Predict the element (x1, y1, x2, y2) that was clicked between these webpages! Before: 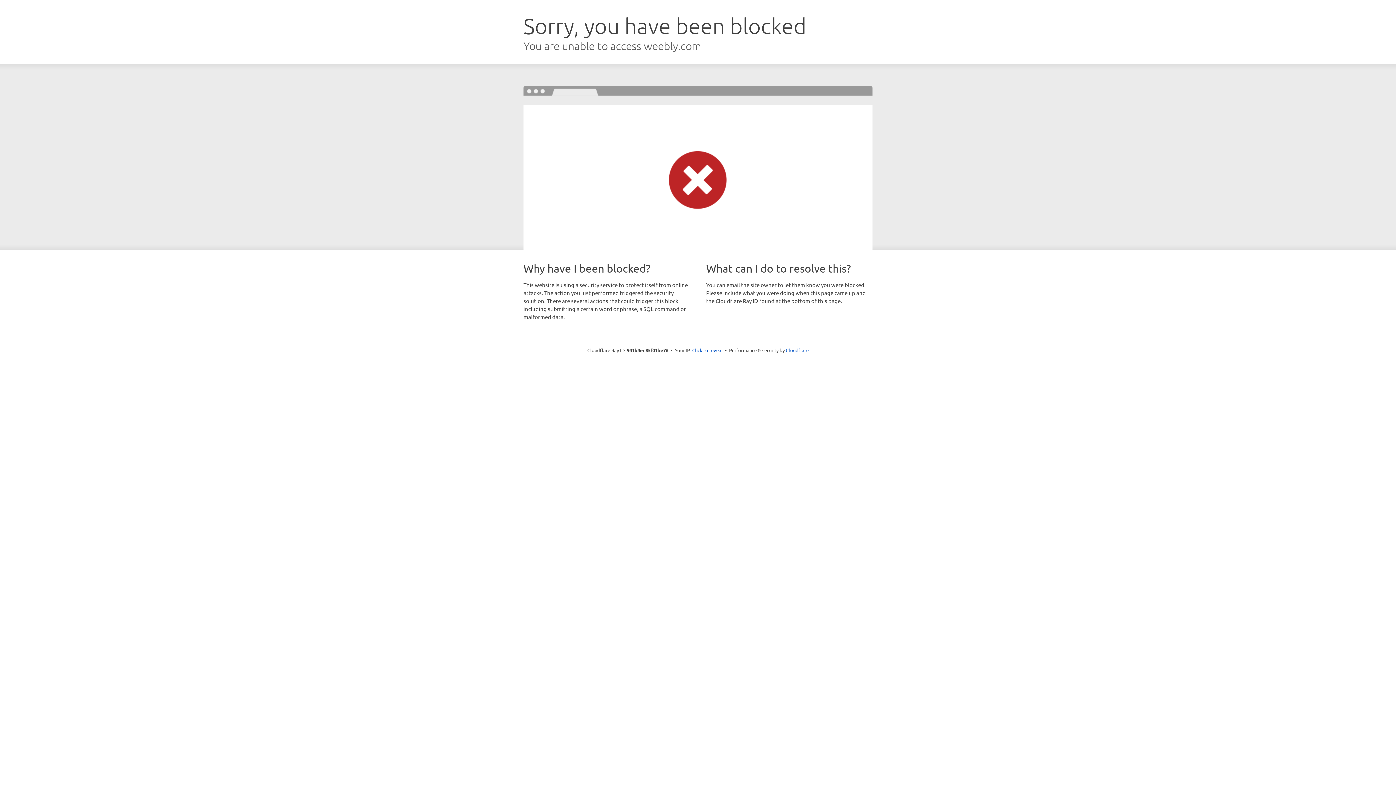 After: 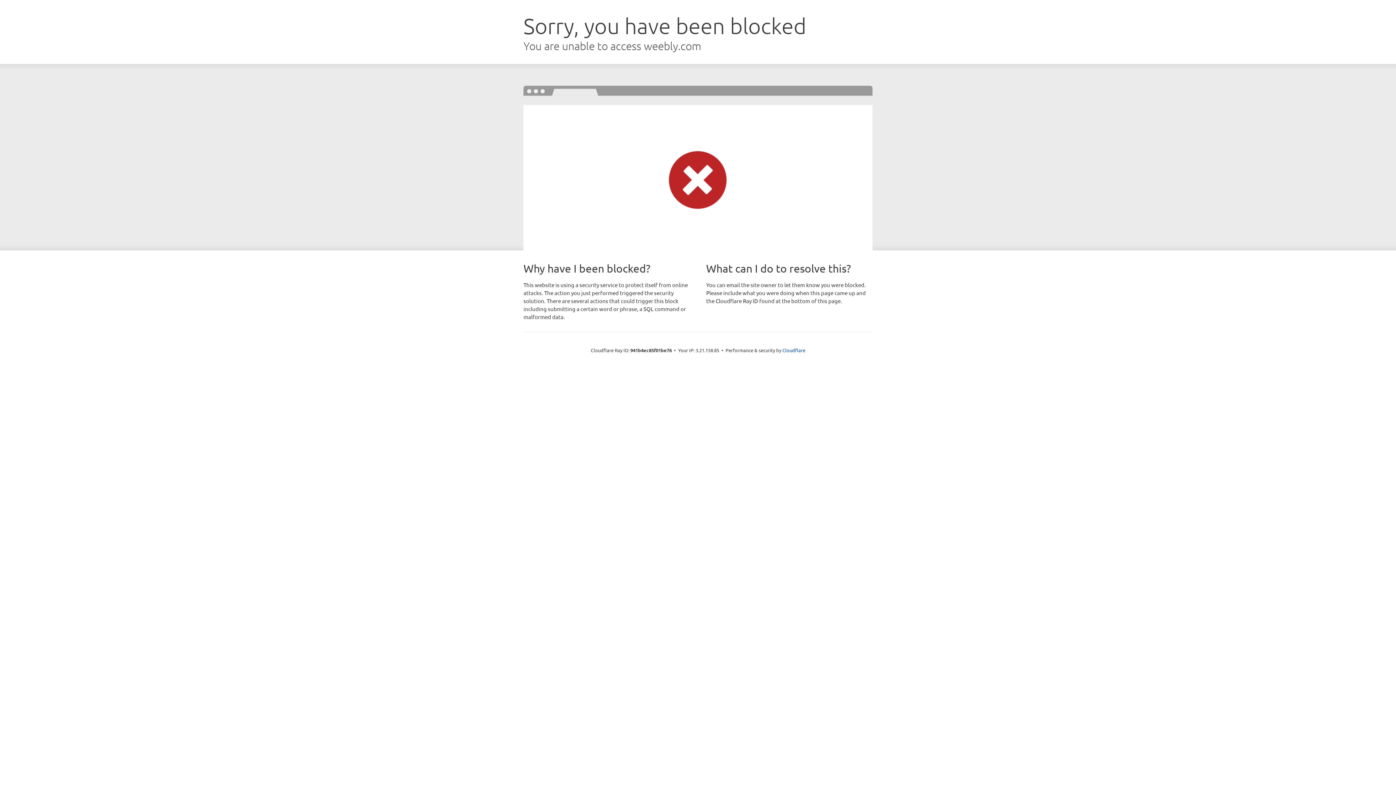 Action: label: Click to reveal bbox: (692, 346, 722, 353)